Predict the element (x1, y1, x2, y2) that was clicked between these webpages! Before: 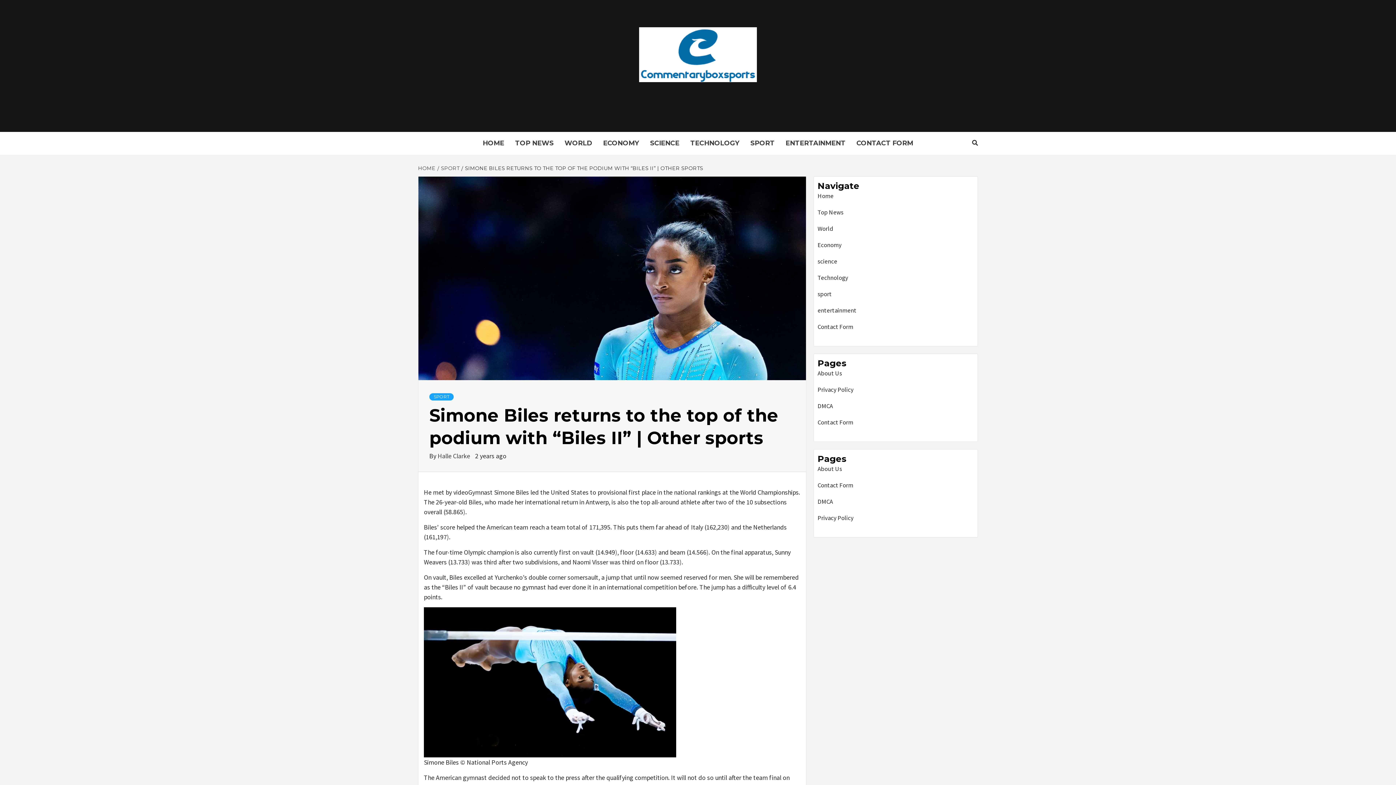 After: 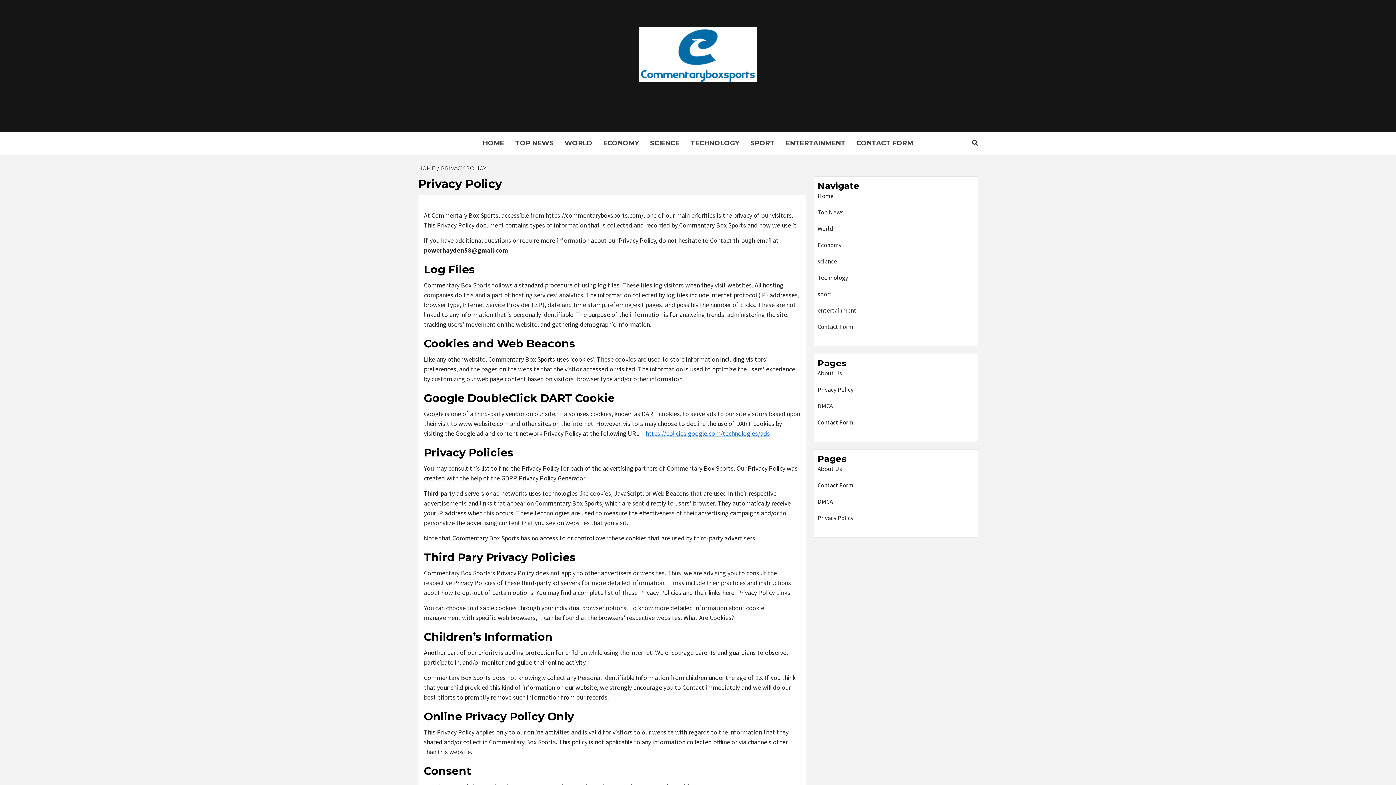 Action: bbox: (817, 513, 974, 526) label: Privacy Policy